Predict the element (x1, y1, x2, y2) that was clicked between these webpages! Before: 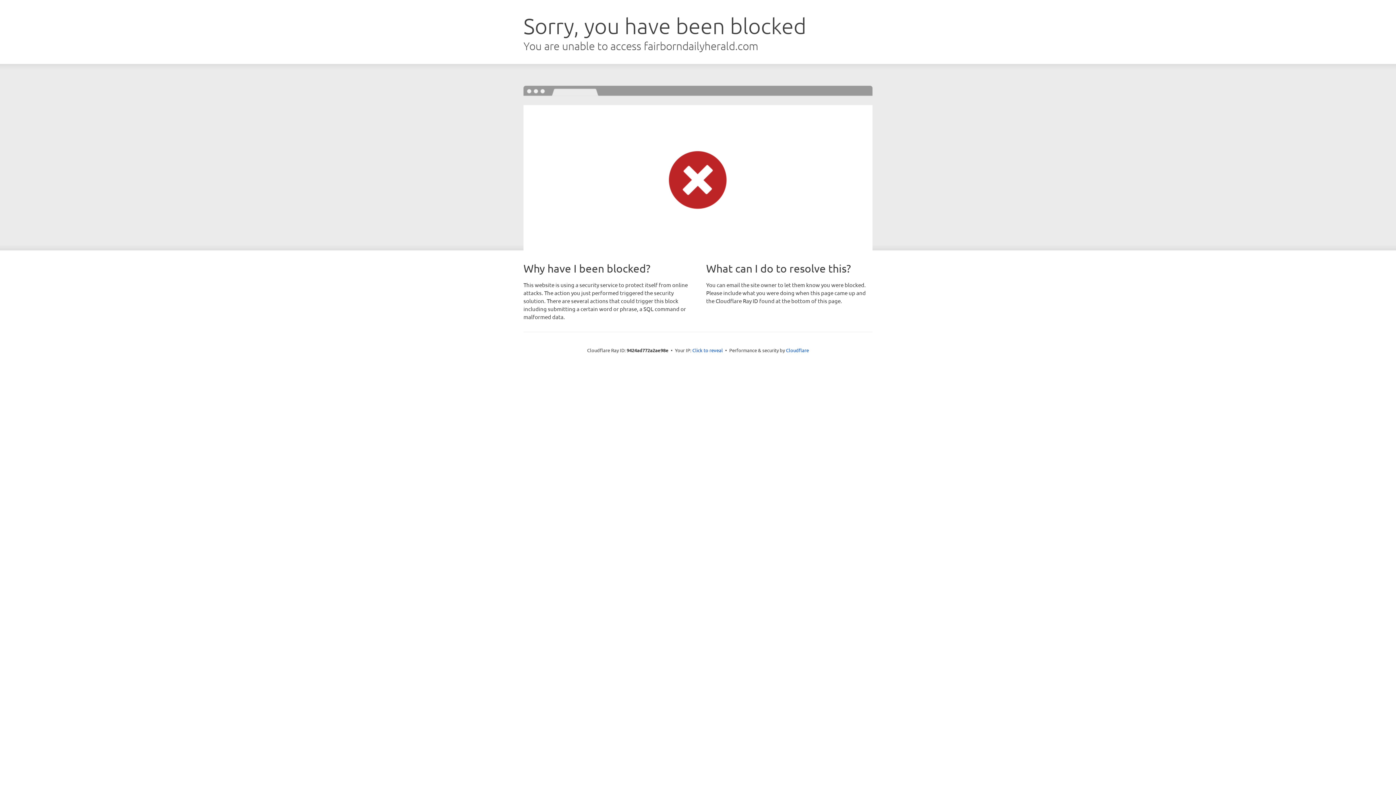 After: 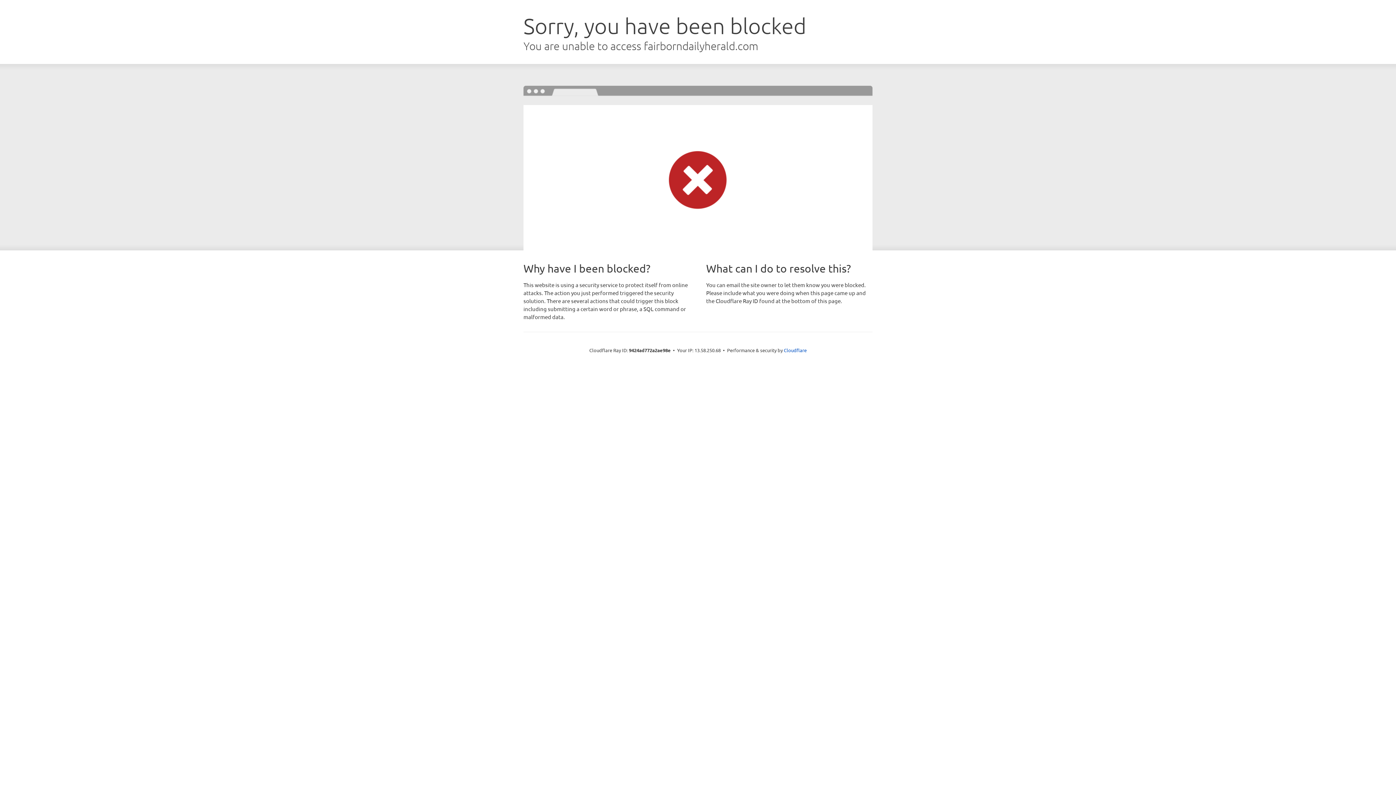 Action: bbox: (692, 346, 723, 353) label: Click to reveal